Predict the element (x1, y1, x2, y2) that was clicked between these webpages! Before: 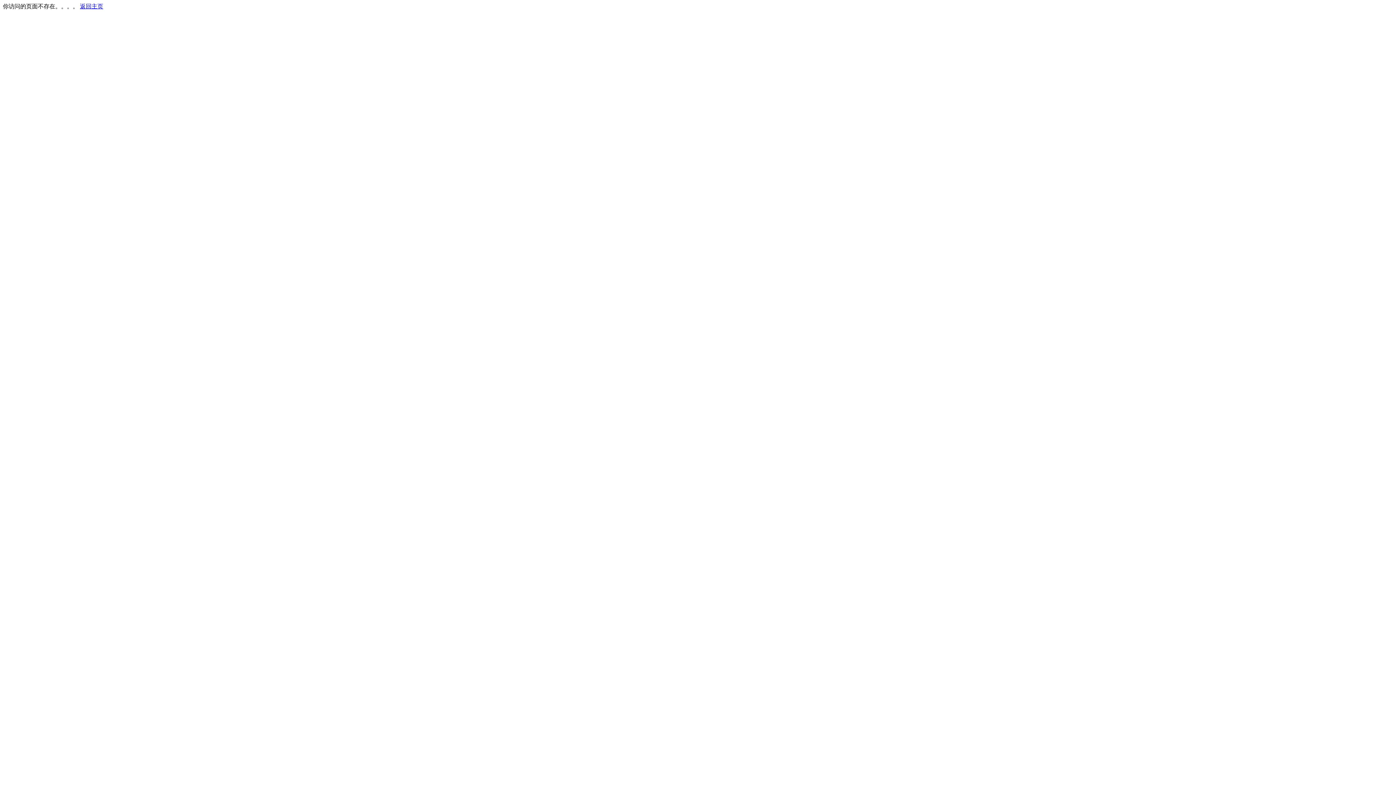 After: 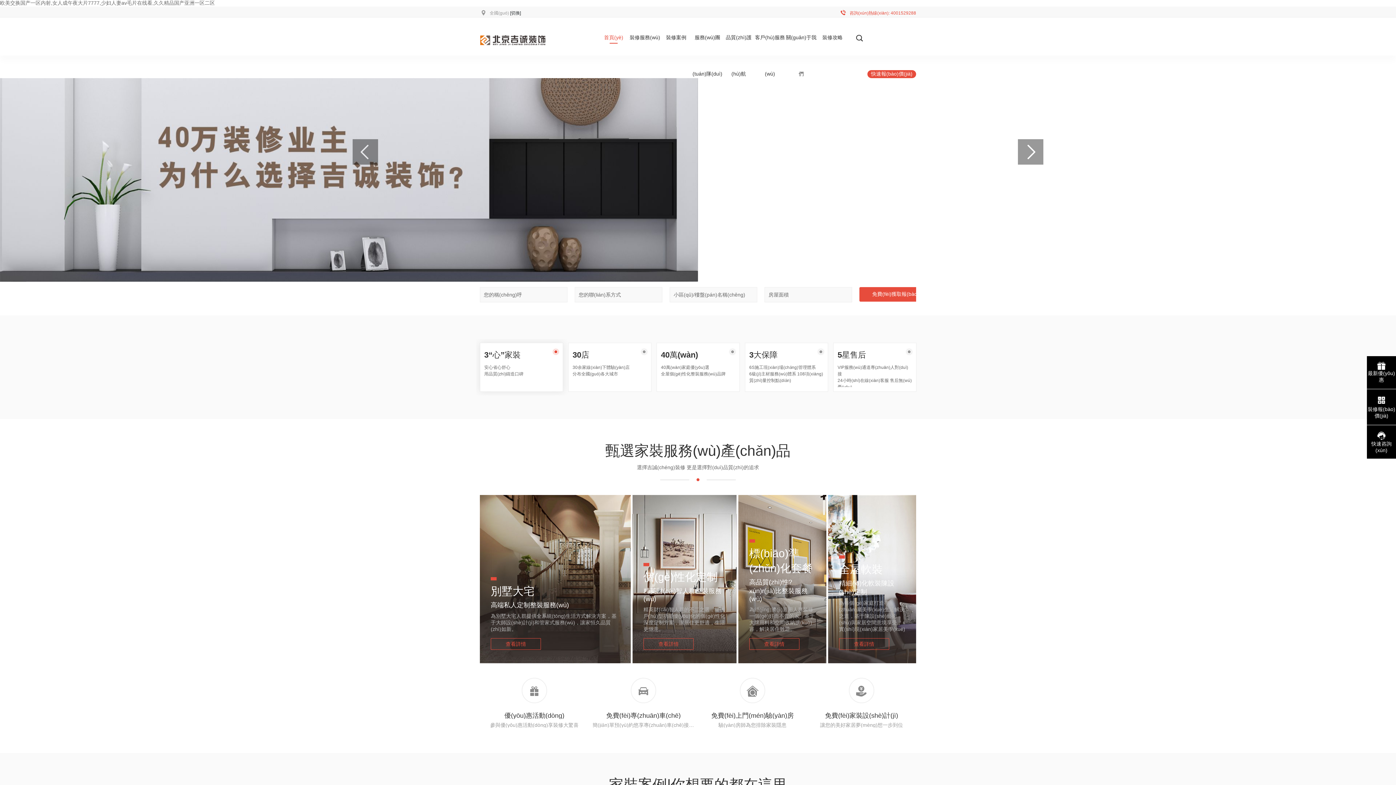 Action: bbox: (80, 3, 103, 9) label: 返回主页